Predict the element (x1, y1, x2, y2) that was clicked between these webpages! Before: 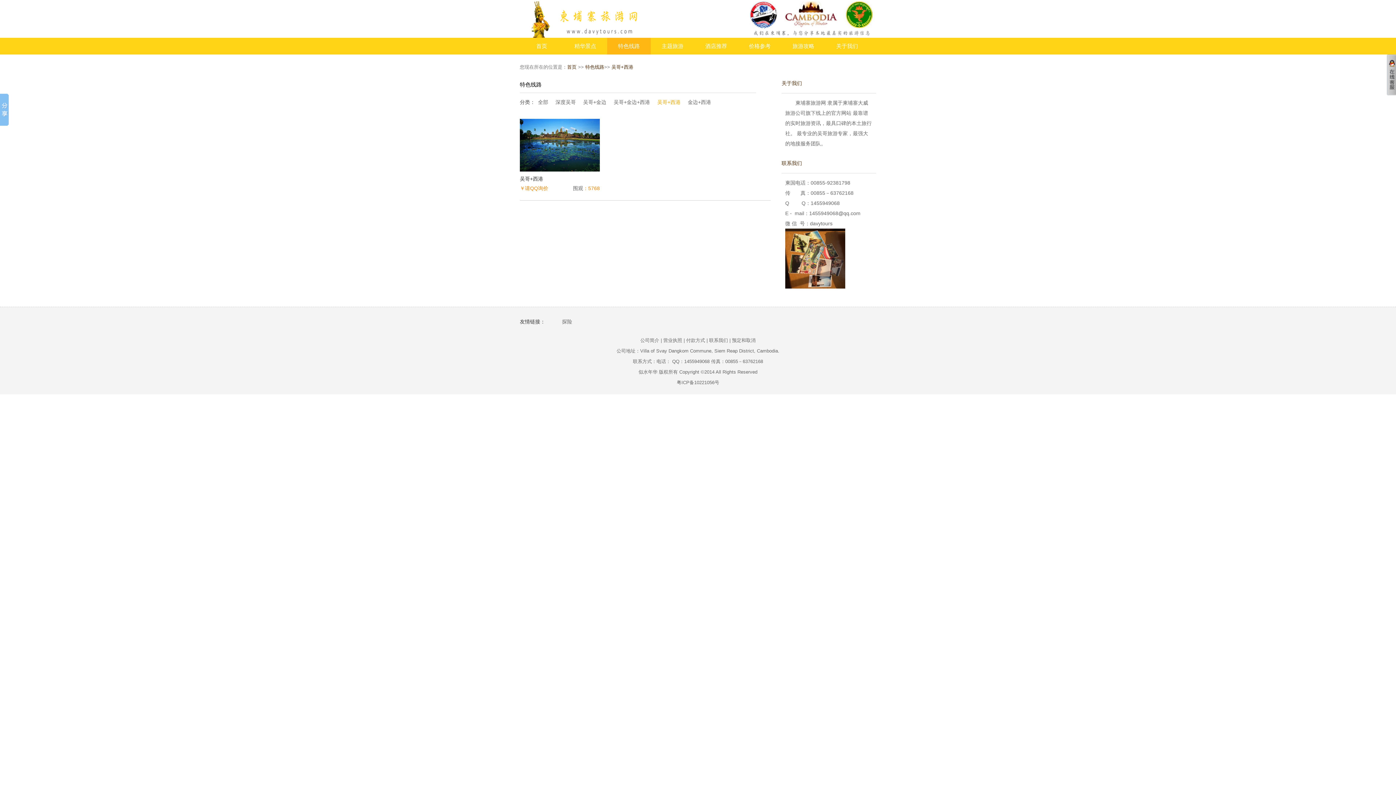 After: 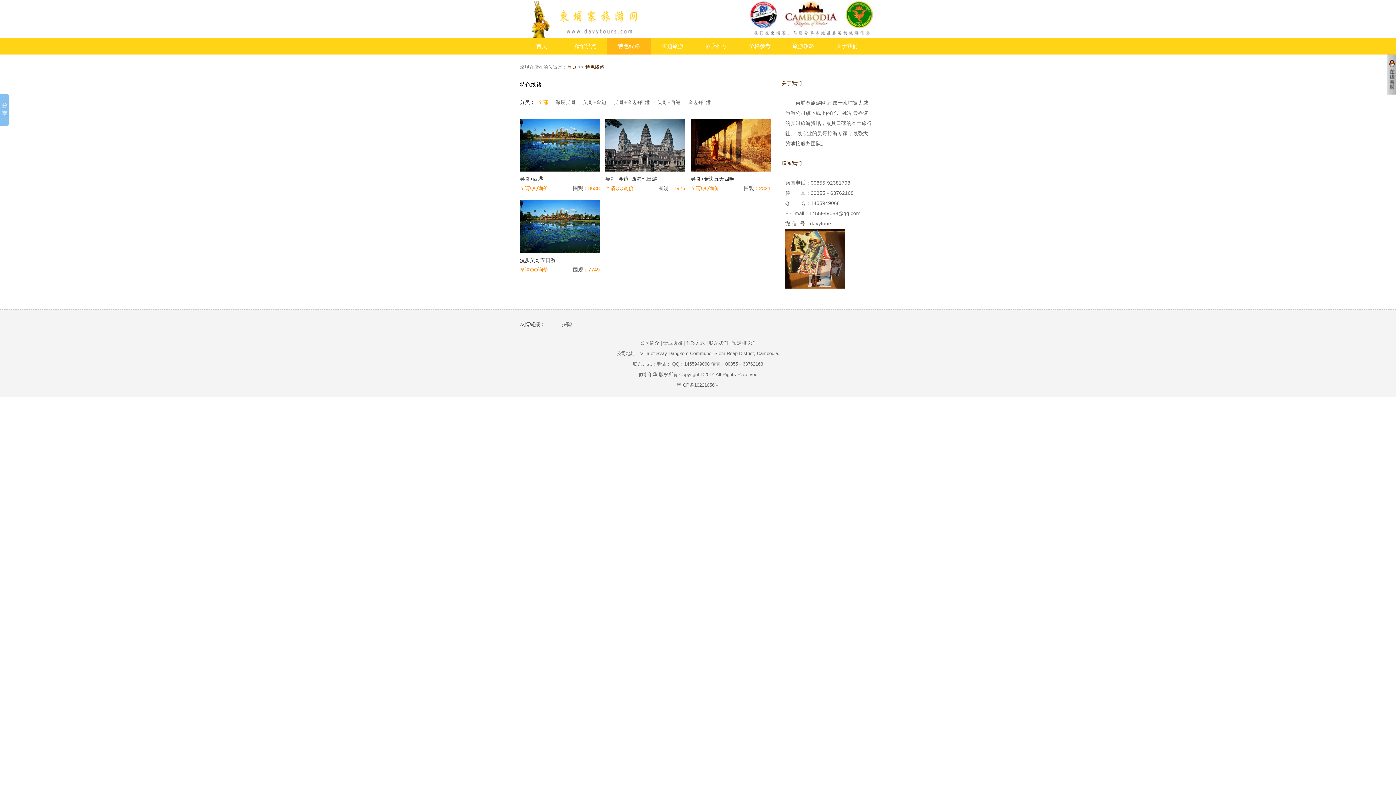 Action: bbox: (607, 37, 650, 54) label: 特色线路